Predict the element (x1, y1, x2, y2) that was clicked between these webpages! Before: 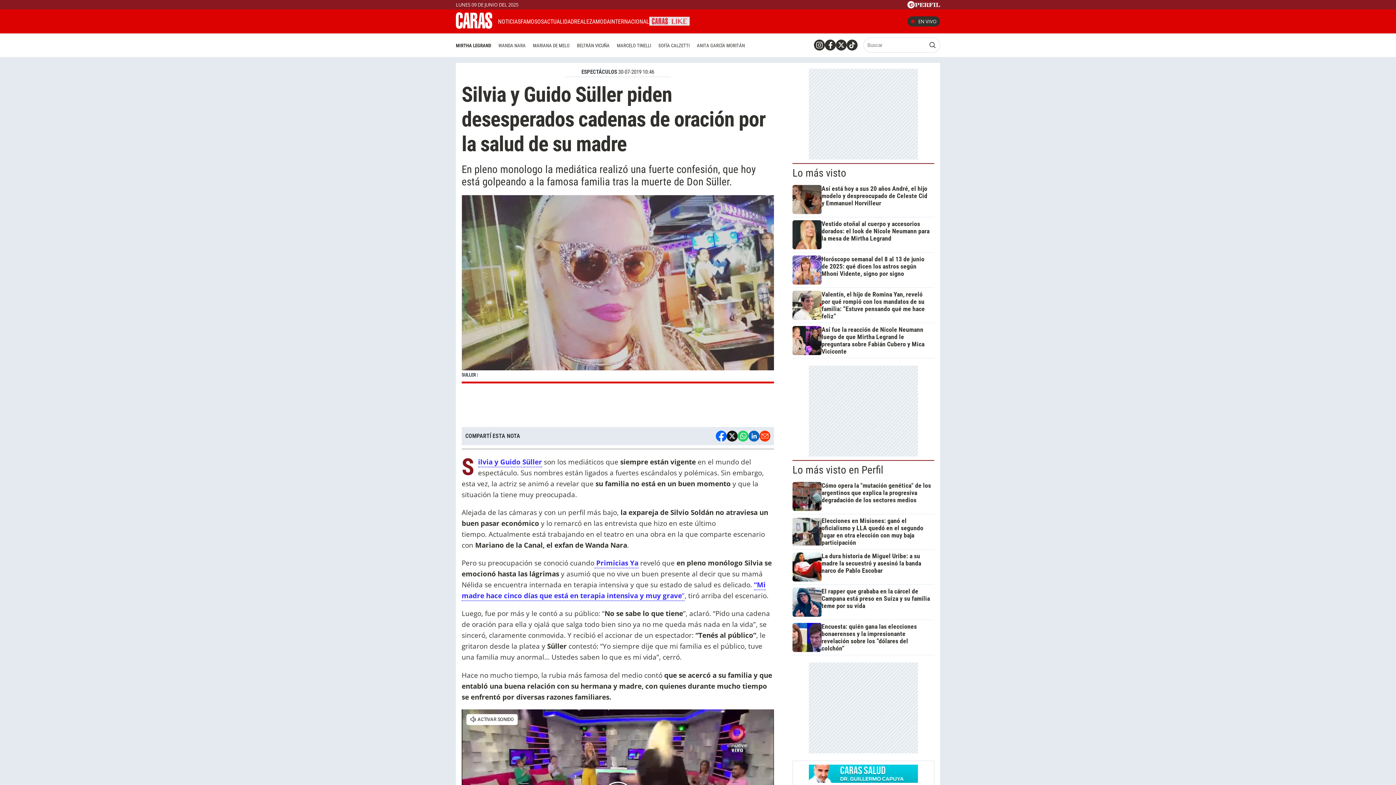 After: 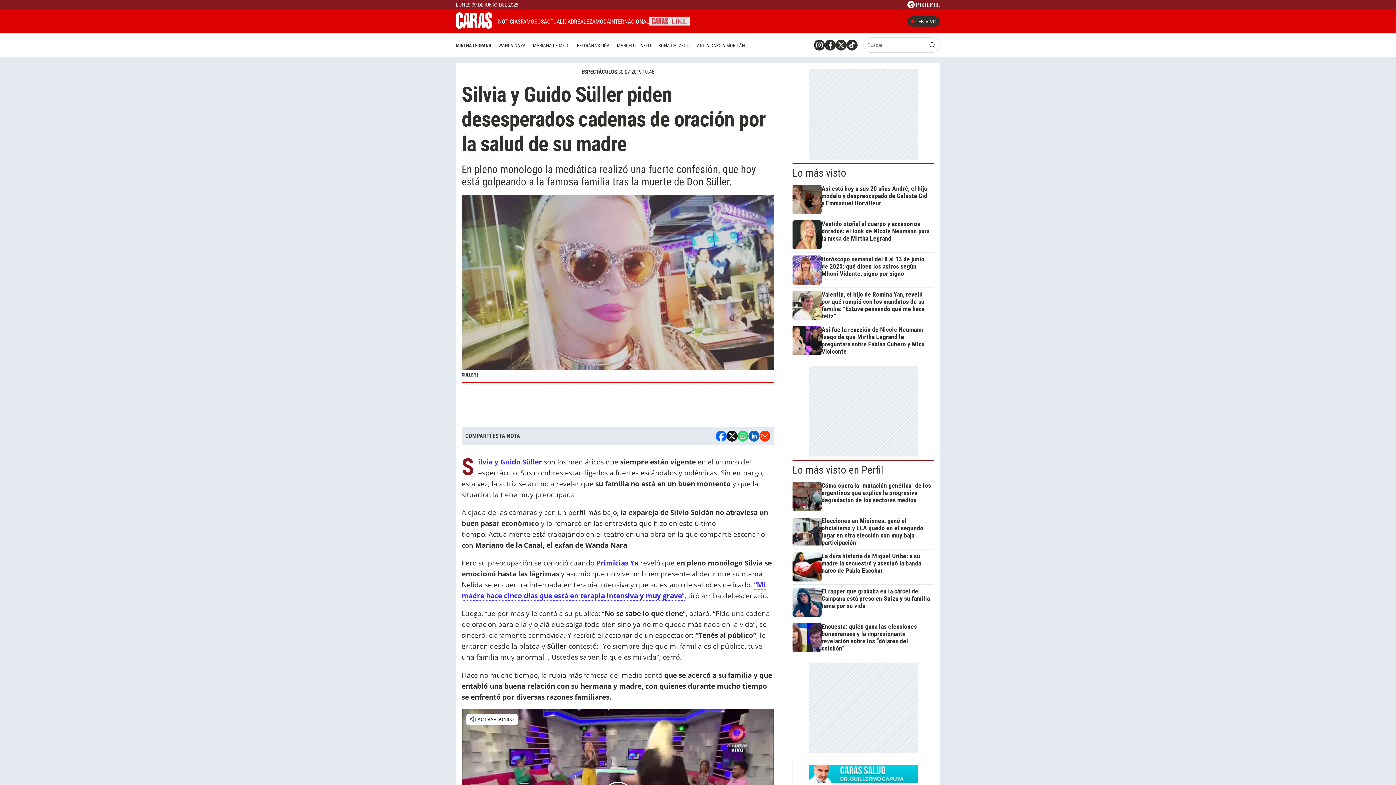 Action: bbox: (814, 39, 825, 50)